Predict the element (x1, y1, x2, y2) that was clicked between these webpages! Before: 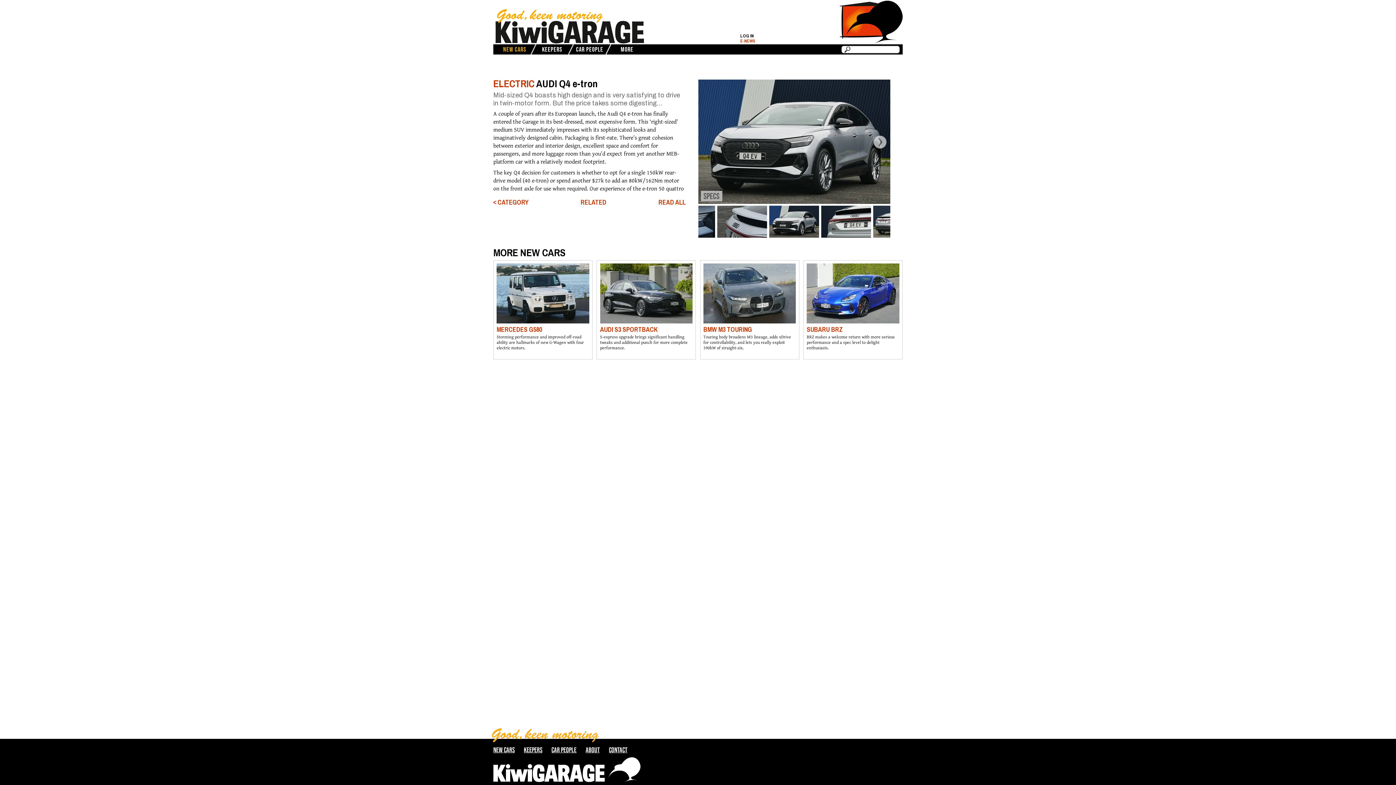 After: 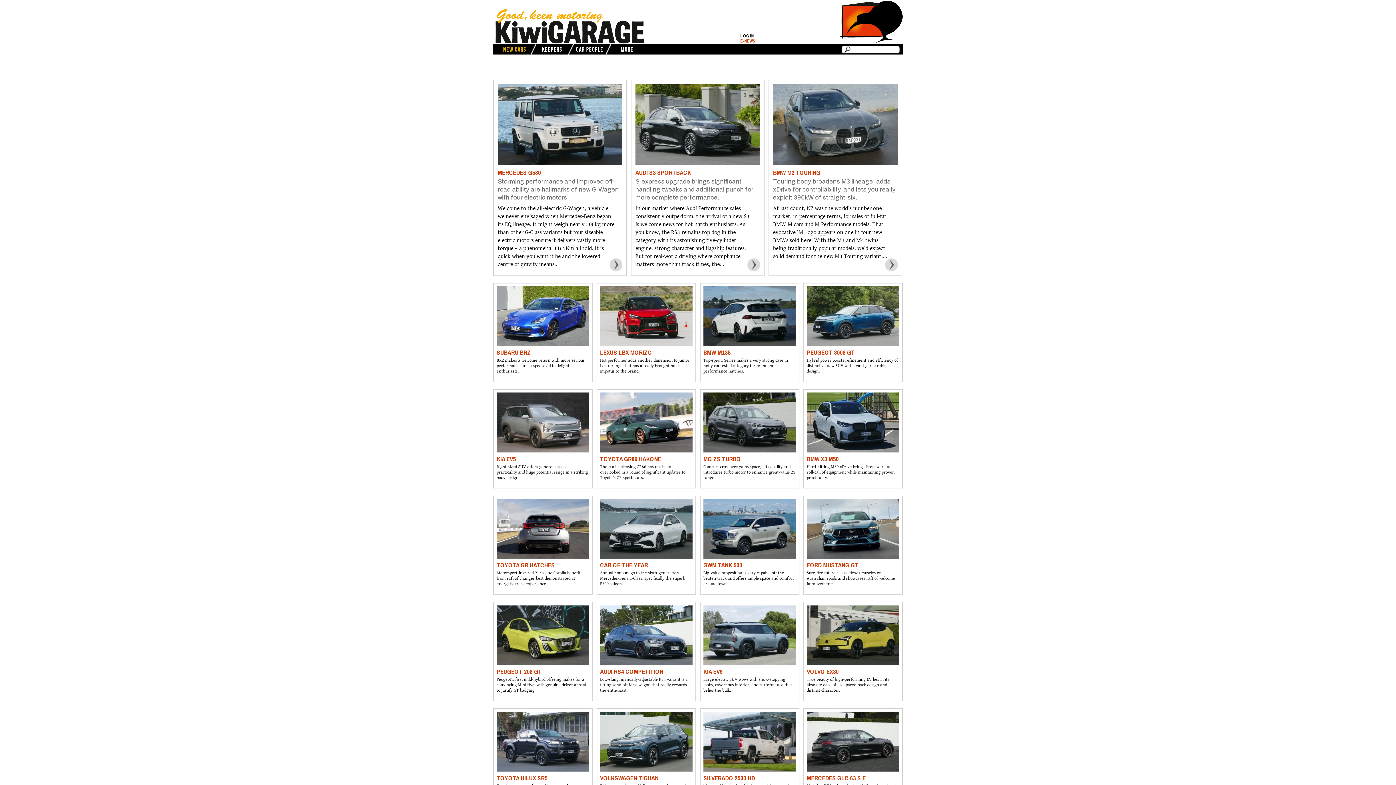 Action: bbox: (493, 198, 528, 206) label: CATEGORY